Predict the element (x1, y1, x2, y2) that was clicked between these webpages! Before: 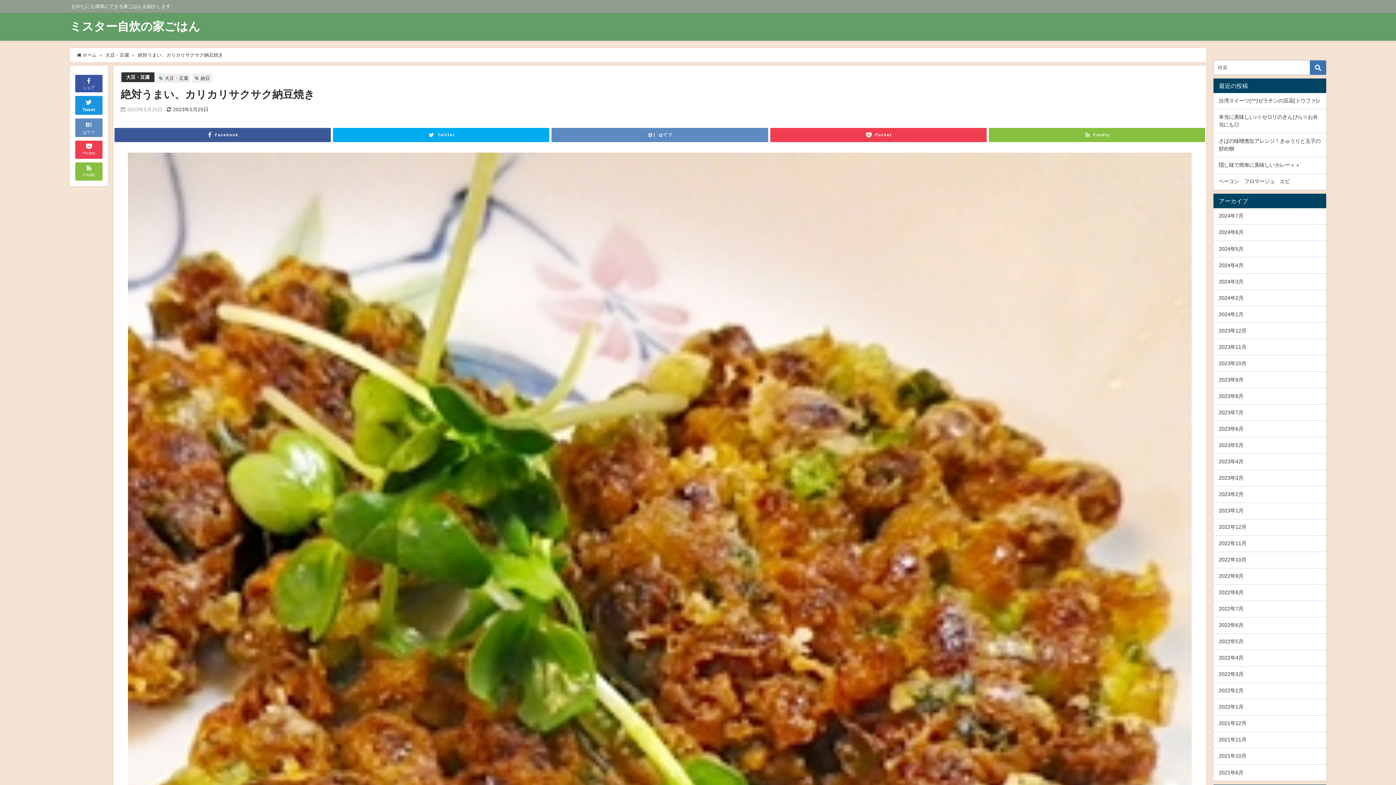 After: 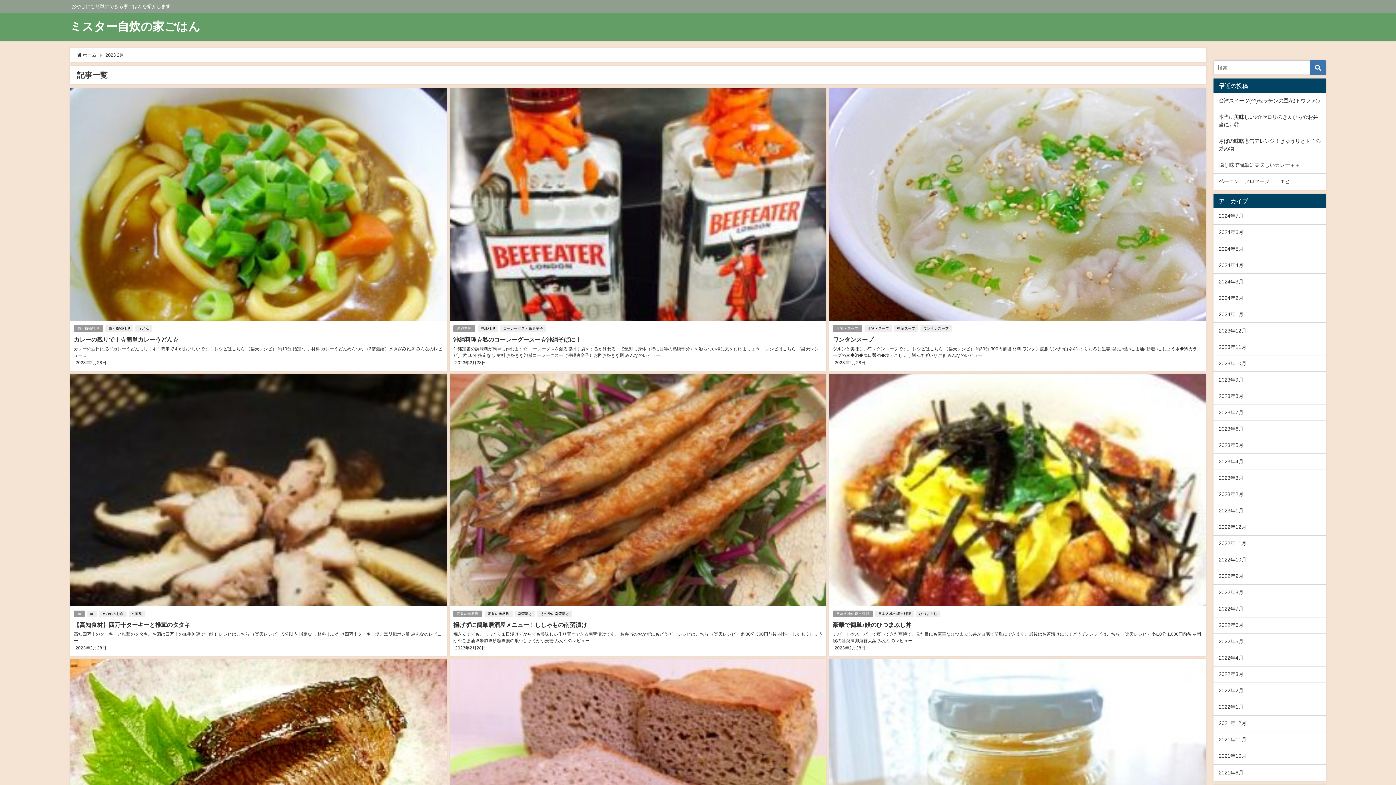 Action: bbox: (1213, 486, 1326, 502) label: 2023年2月